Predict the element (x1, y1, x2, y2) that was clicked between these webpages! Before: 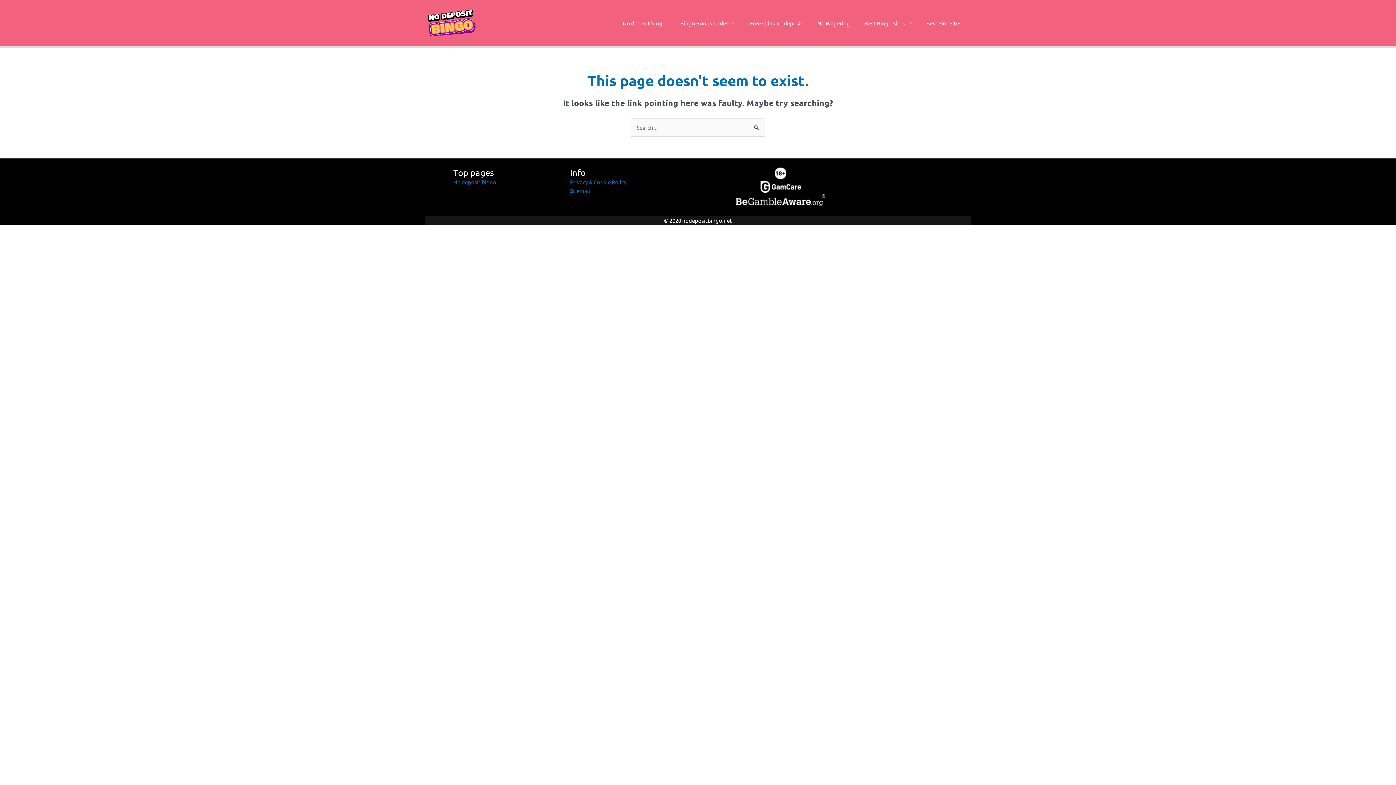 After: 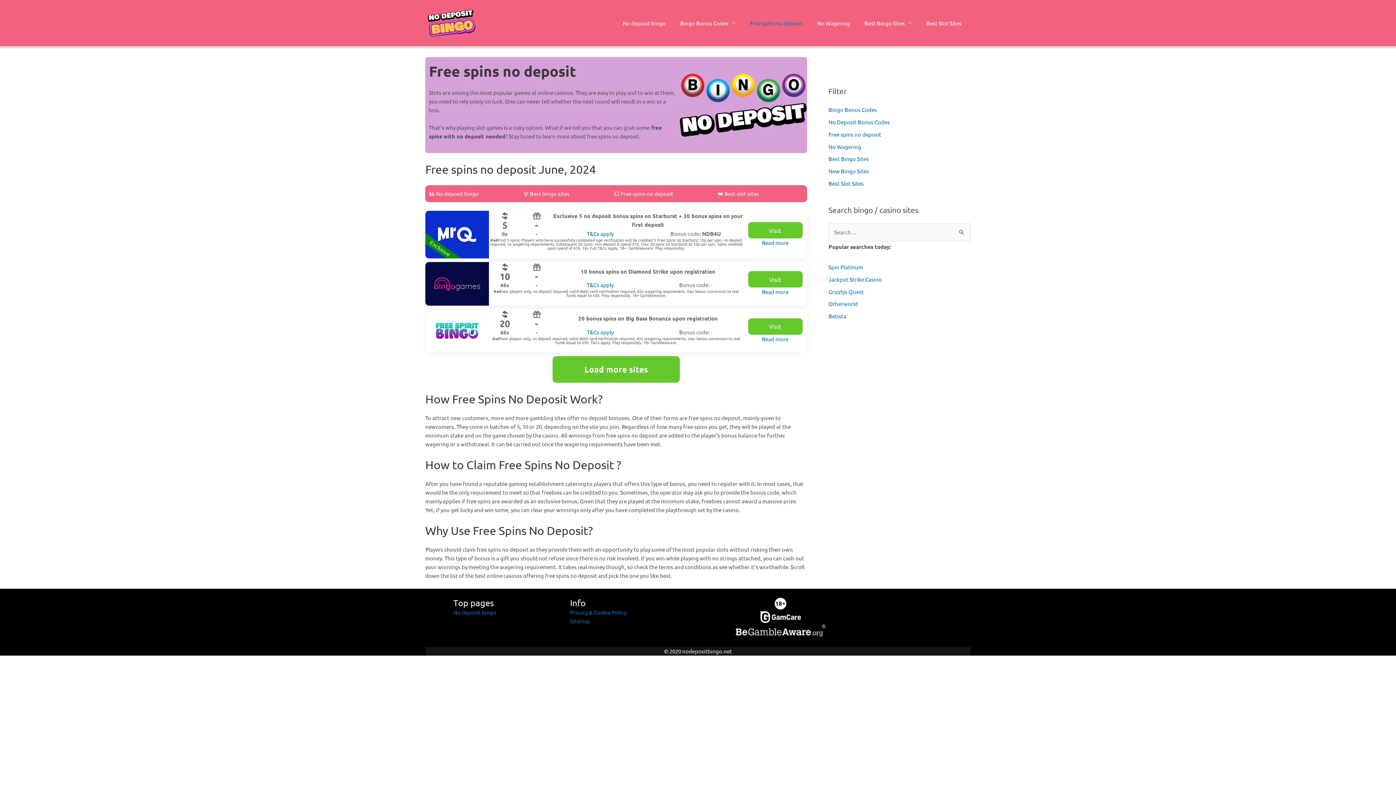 Action: bbox: (742, 9, 810, 37) label: Free spins no deposit